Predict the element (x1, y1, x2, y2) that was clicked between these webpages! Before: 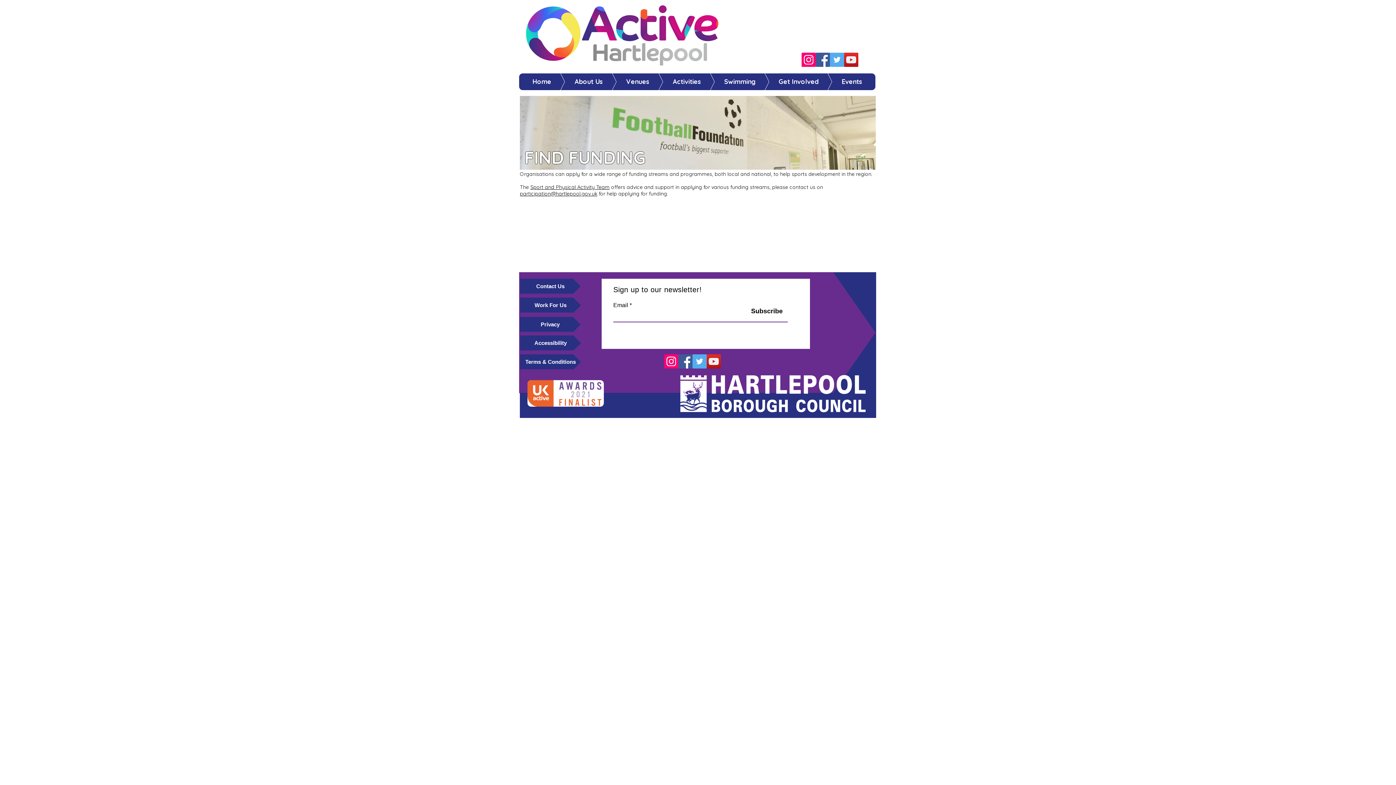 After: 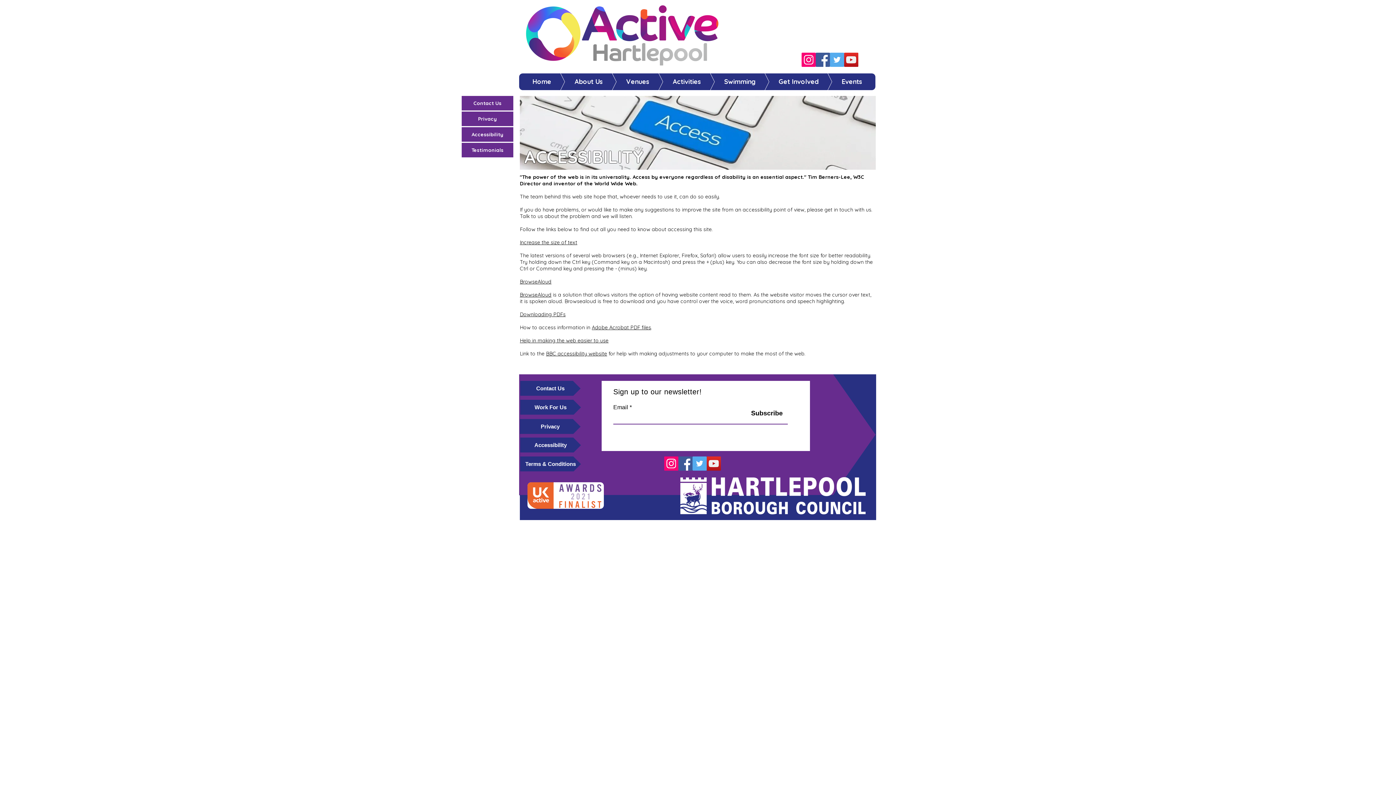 Action: bbox: (520, 335, 581, 350) label: Accessibility